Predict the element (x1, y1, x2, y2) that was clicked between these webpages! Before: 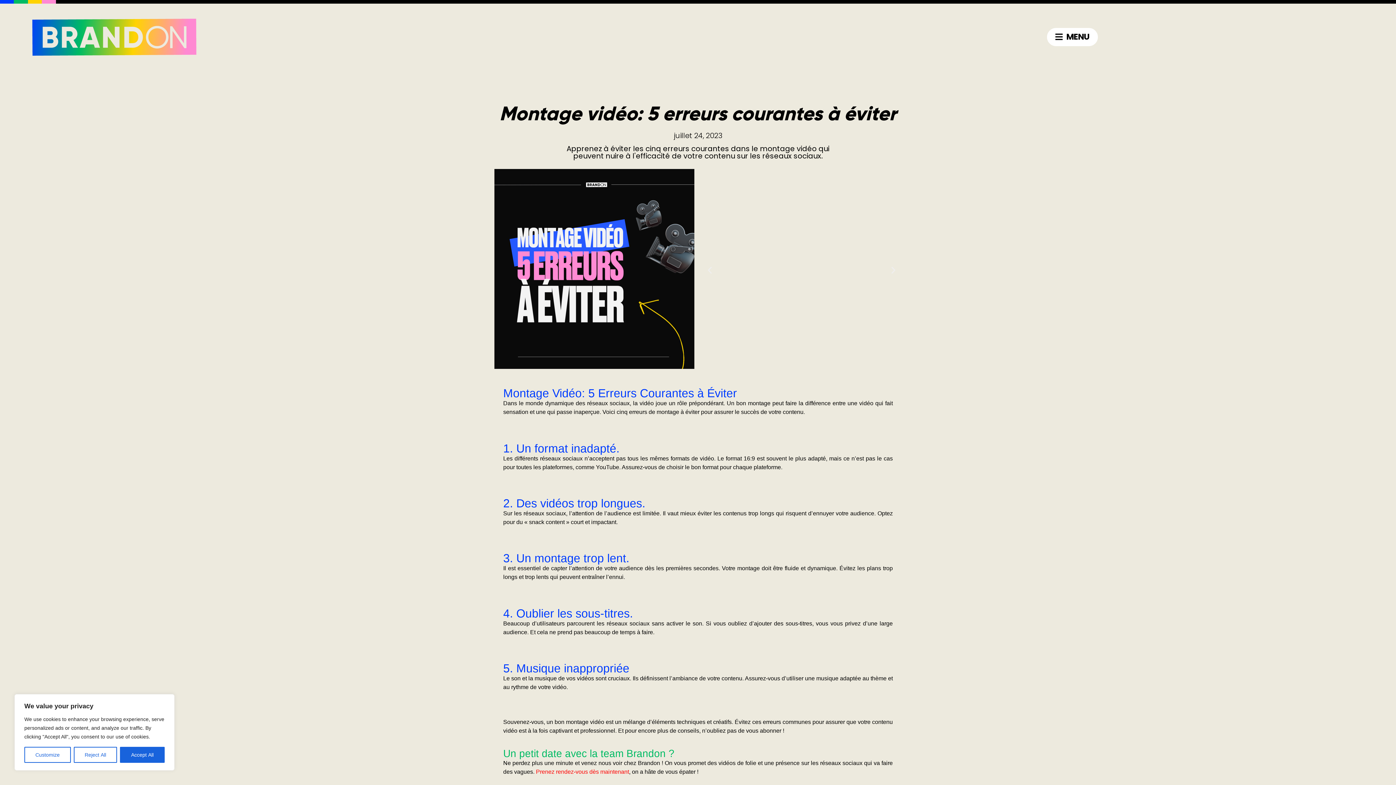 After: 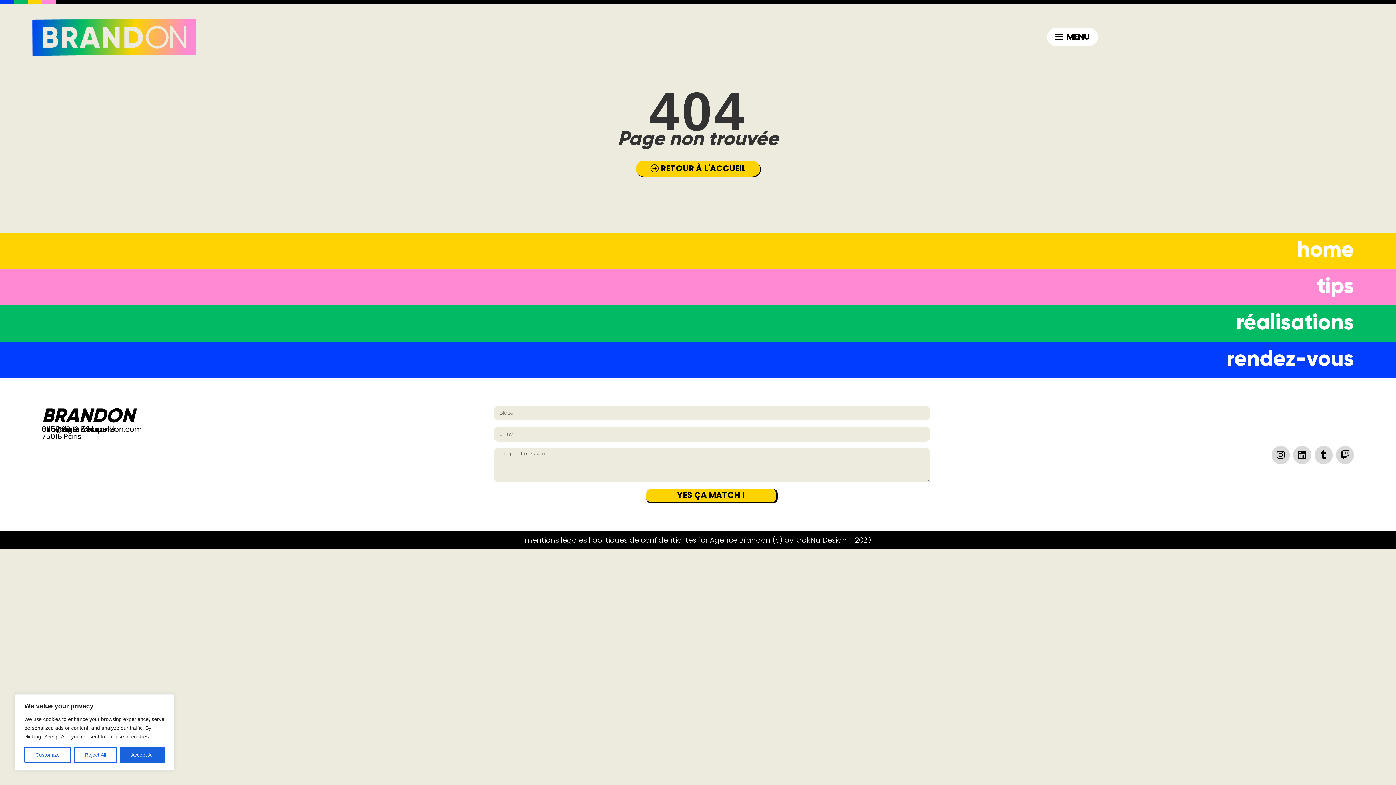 Action: bbox: (536, 768, 629, 775) label: Prenez rendez-vous dès maintenant